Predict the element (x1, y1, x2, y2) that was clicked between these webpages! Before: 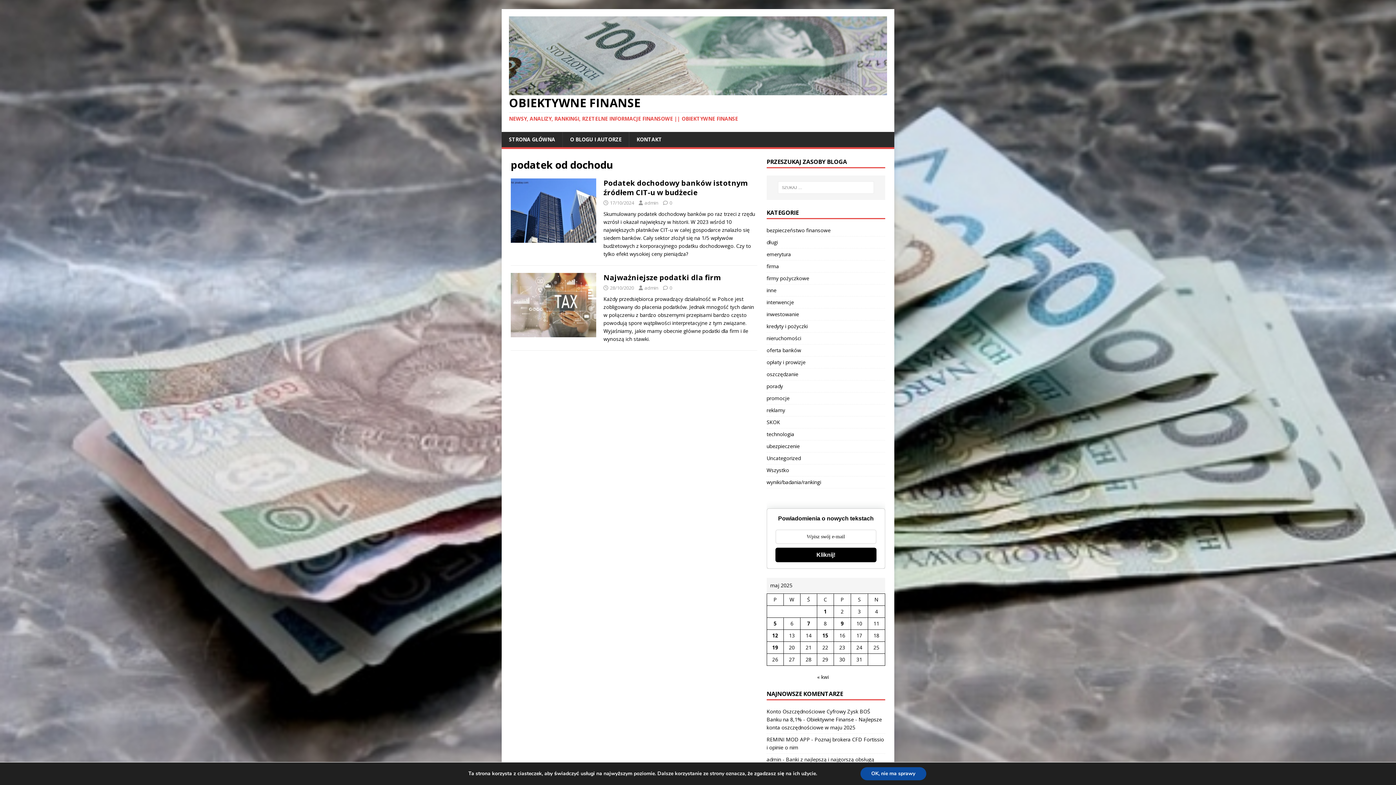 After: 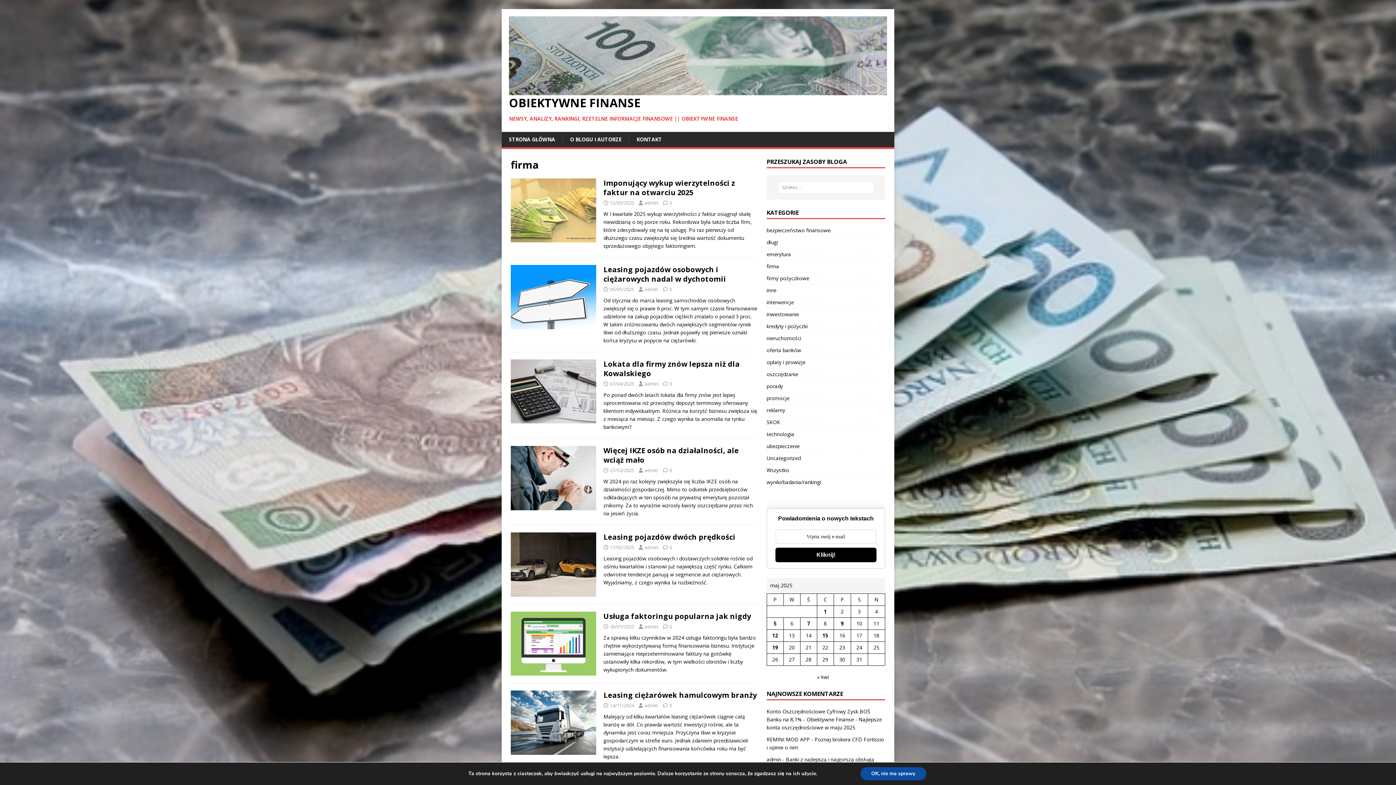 Action: bbox: (766, 260, 885, 272) label: firma